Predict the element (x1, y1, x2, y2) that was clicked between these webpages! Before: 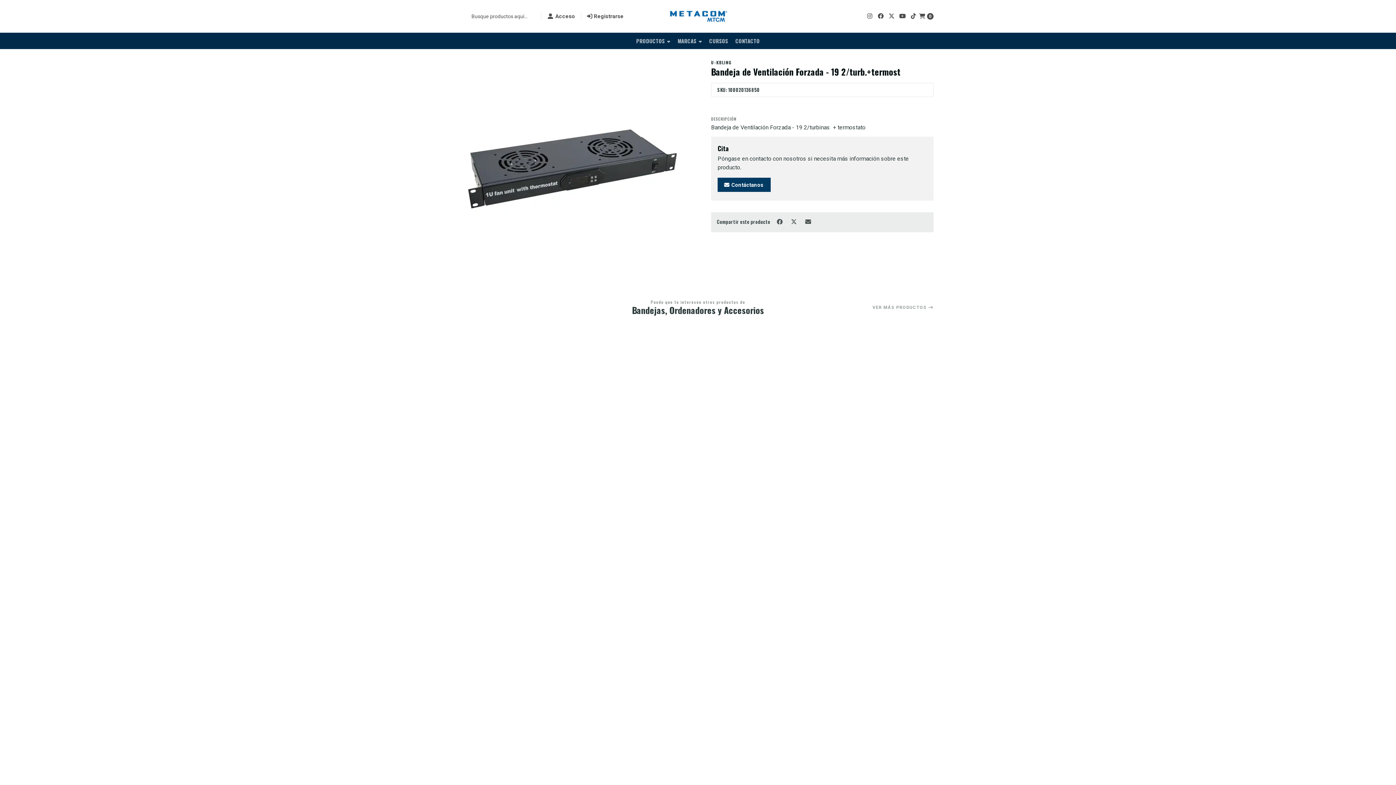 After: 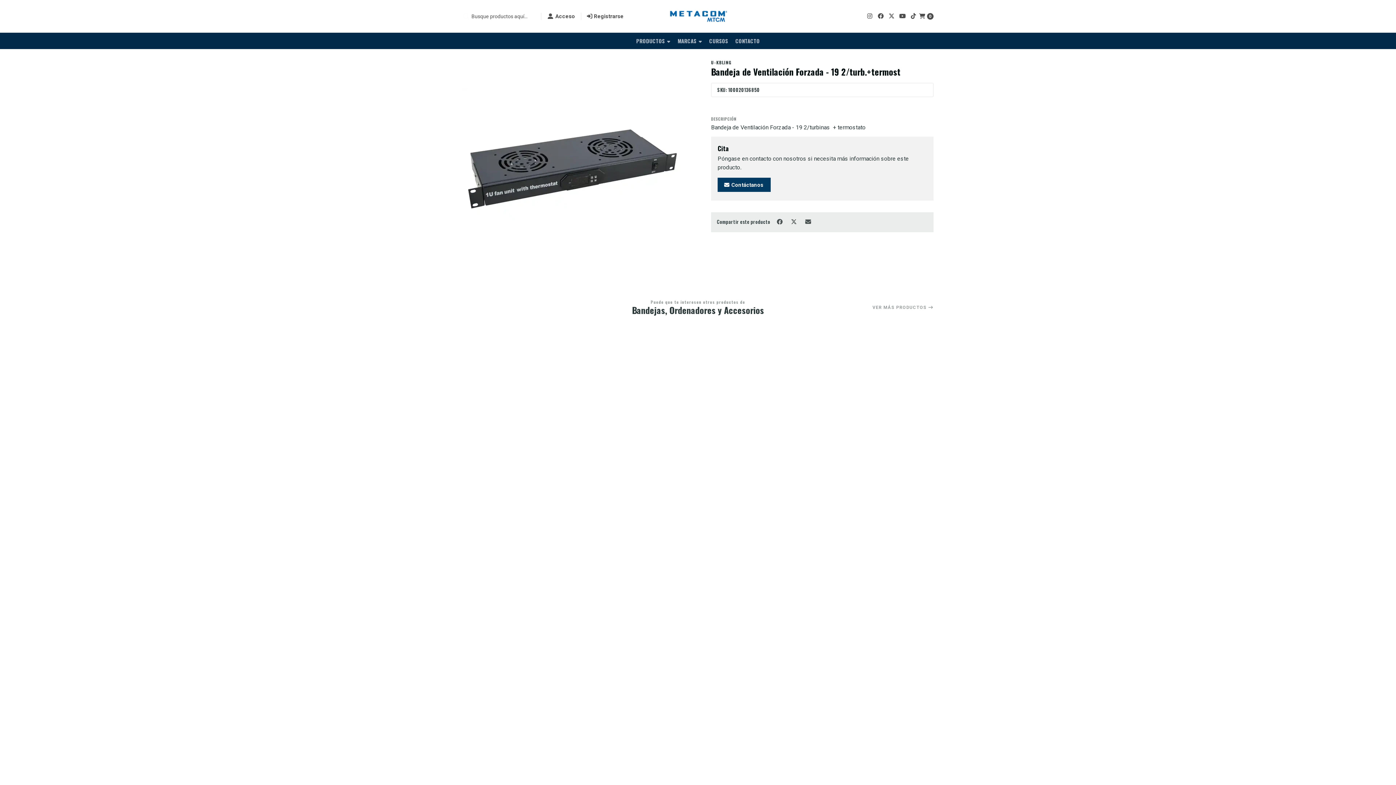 Action: bbox: (877, 12, 884, 19)